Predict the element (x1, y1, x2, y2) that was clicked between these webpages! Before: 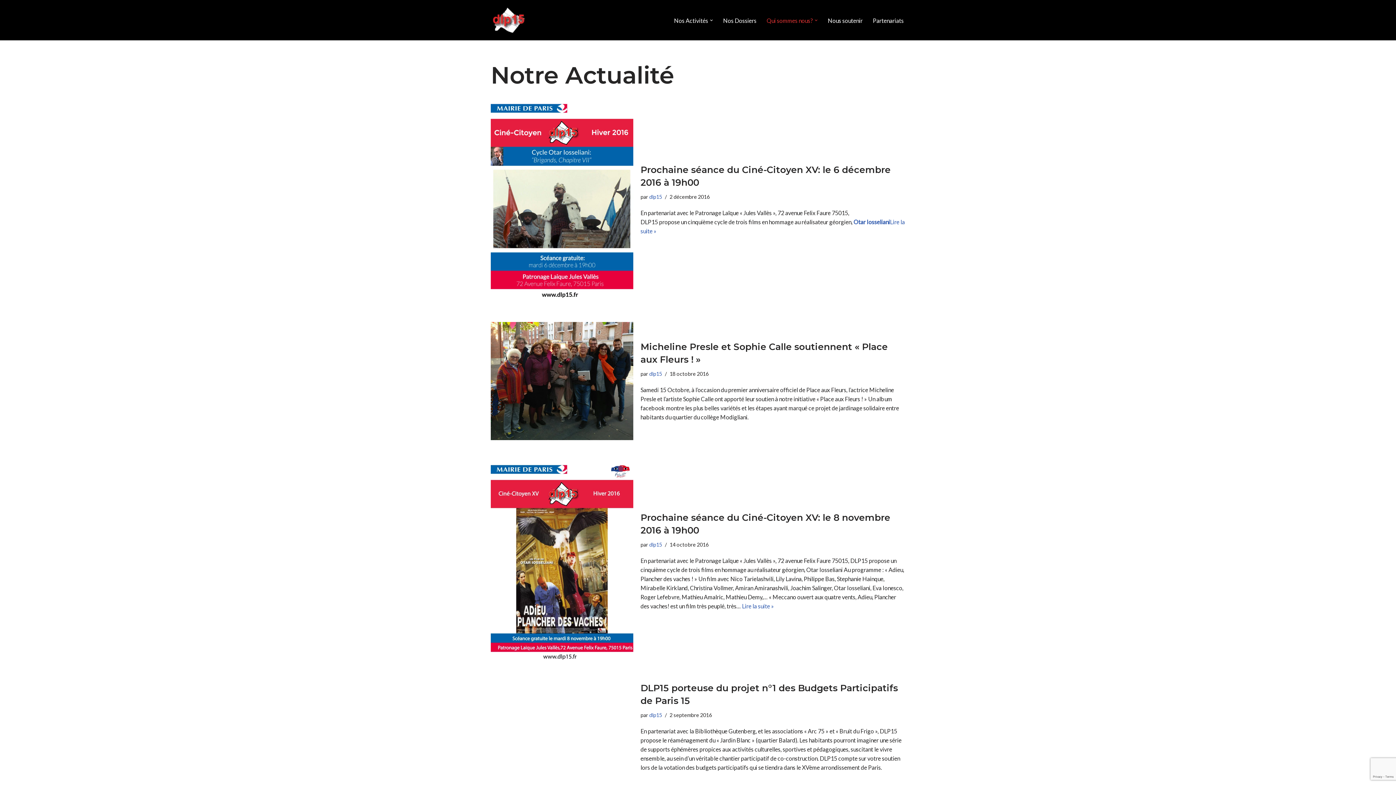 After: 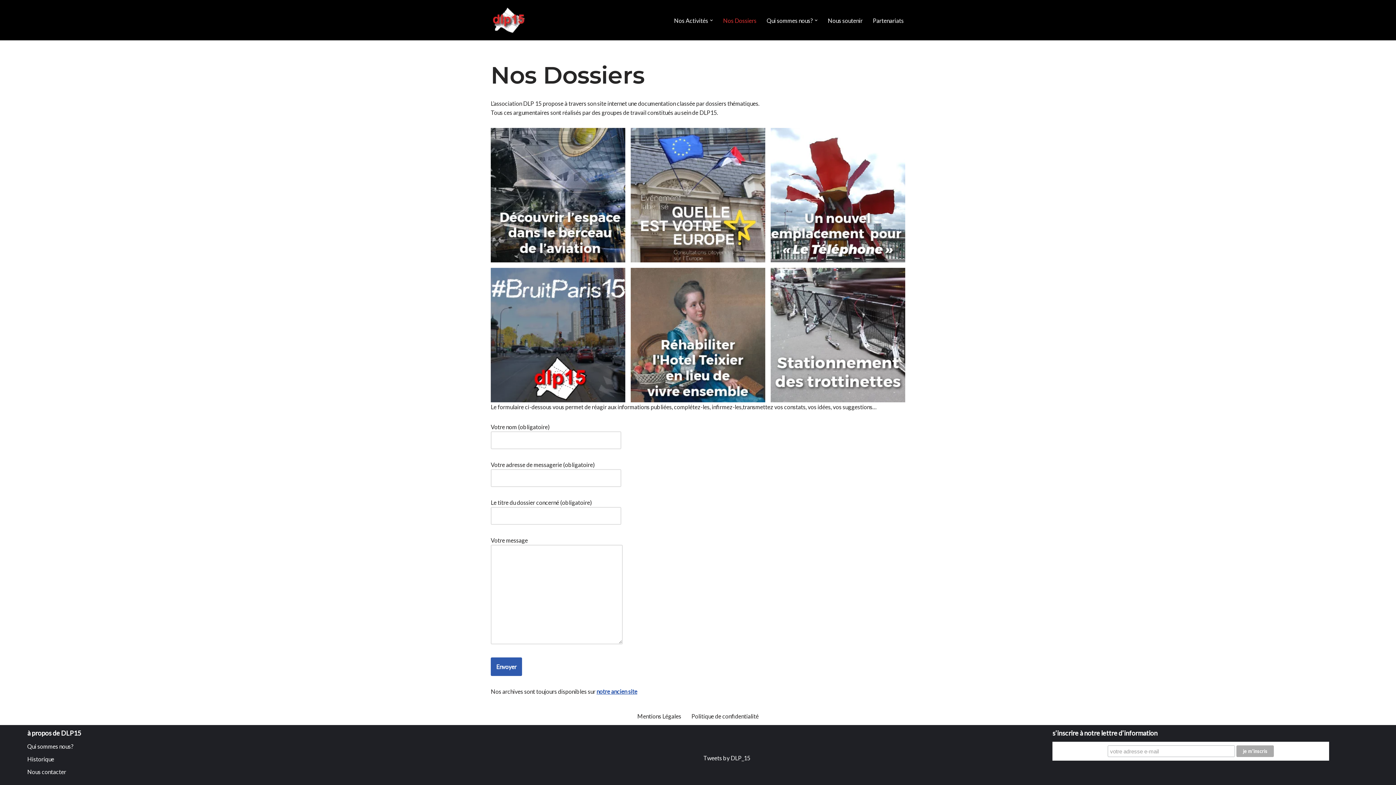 Action: bbox: (723, 15, 756, 24) label: Nos Dossiers